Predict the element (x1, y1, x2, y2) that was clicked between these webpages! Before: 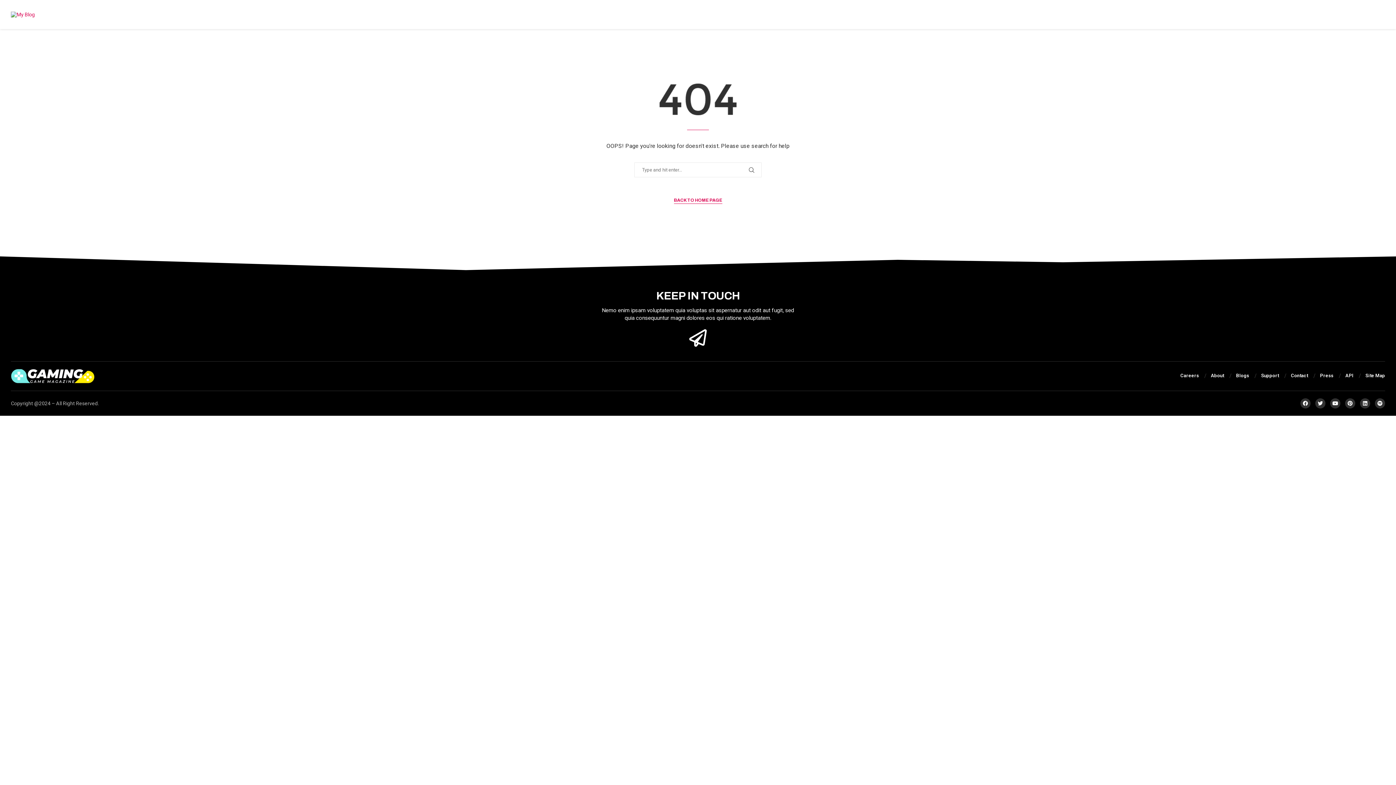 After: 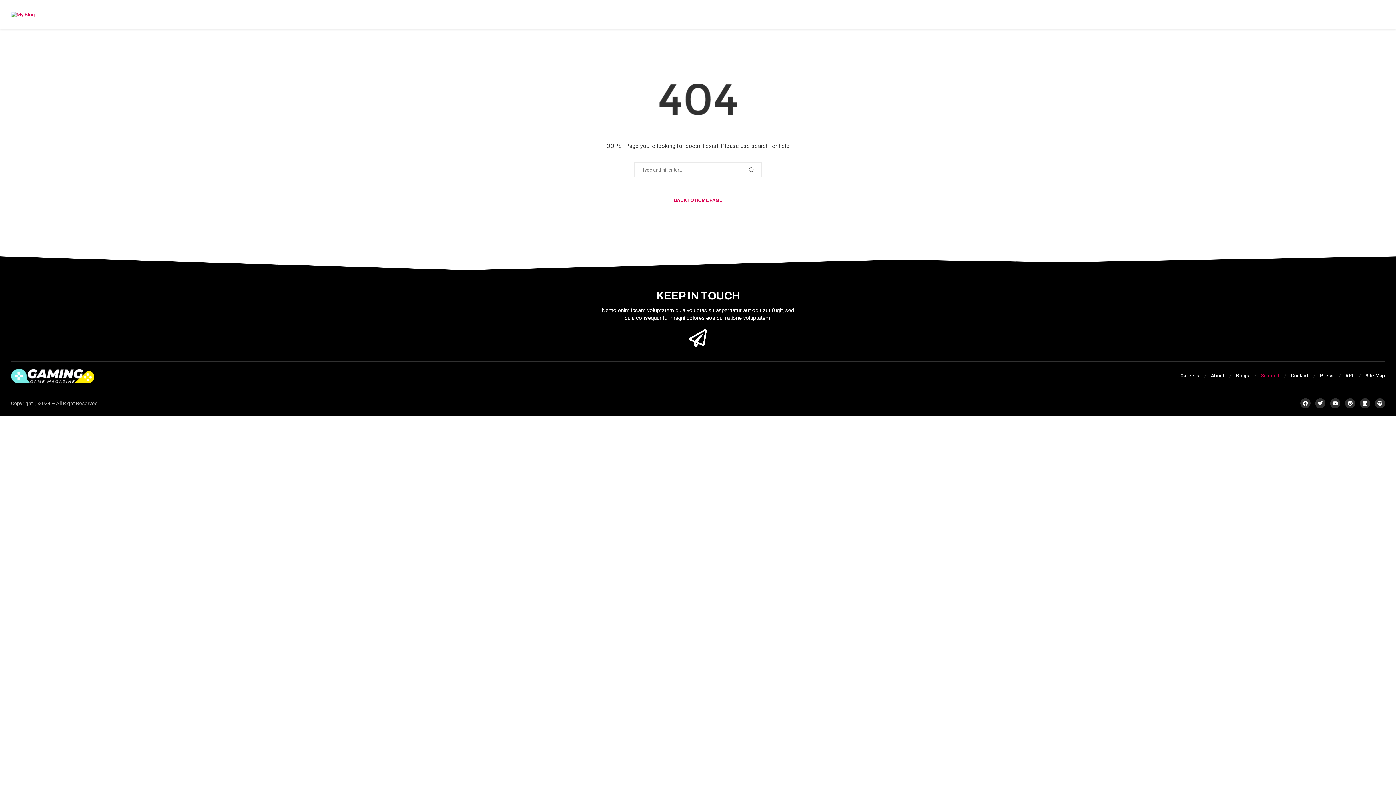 Action: bbox: (1261, 372, 1279, 379) label: Support